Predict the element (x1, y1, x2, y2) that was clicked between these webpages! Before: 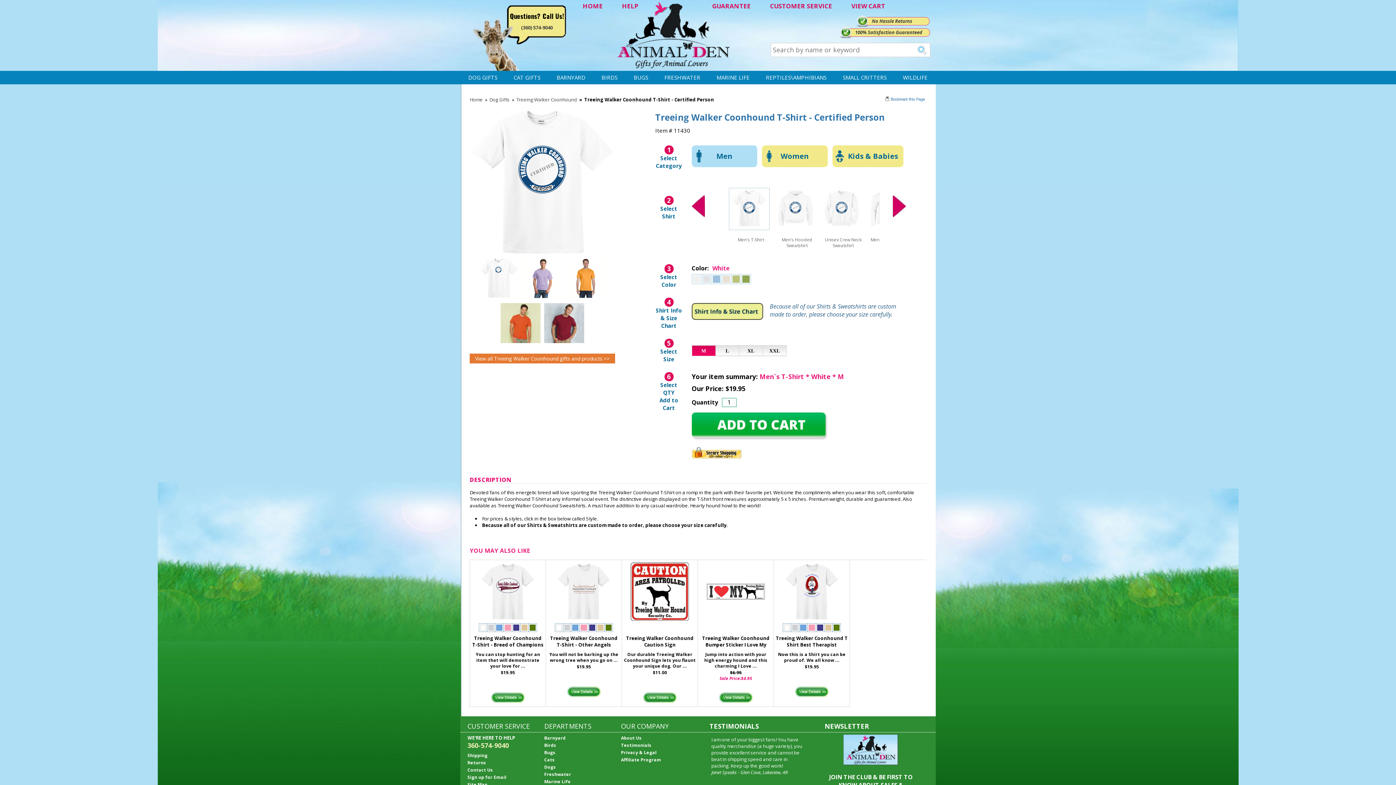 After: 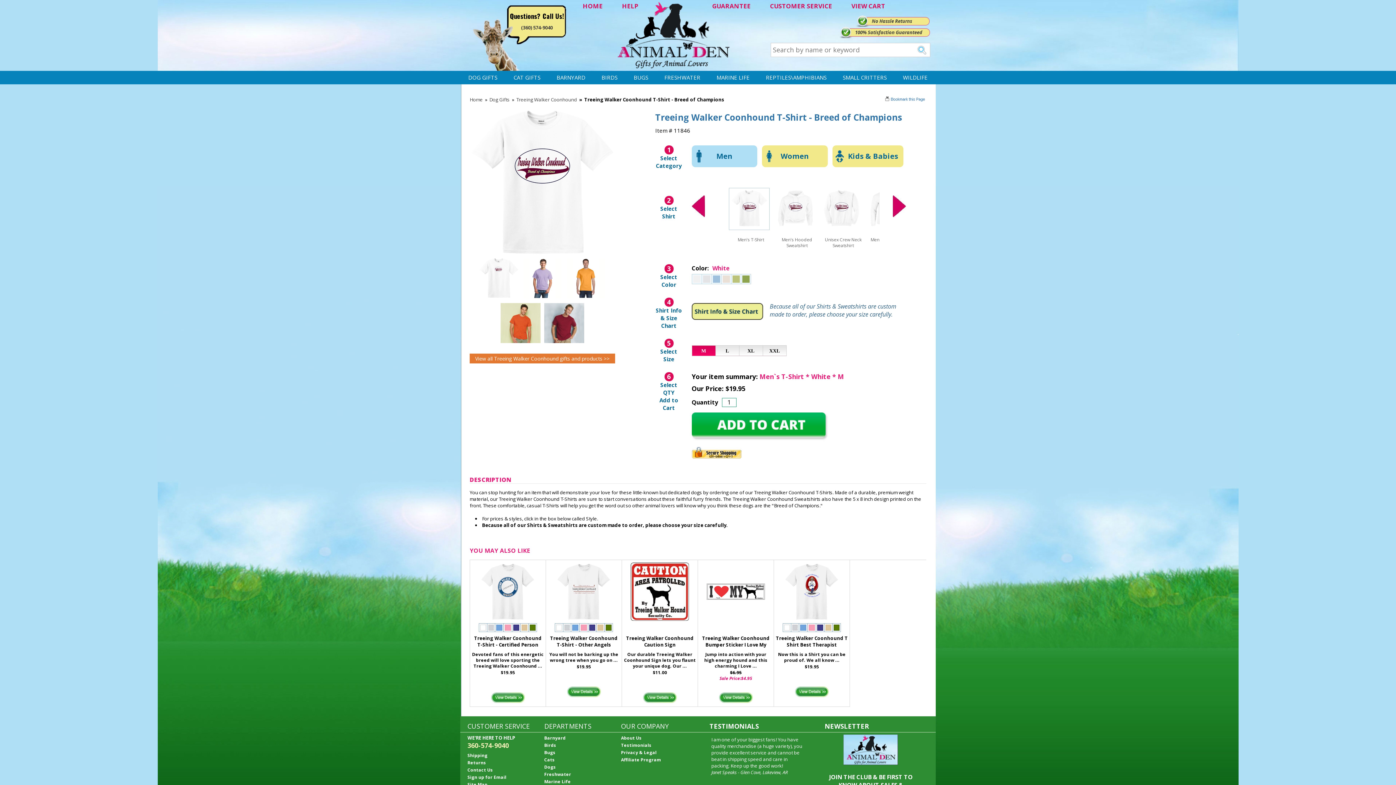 Action: bbox: (491, 692, 524, 704)